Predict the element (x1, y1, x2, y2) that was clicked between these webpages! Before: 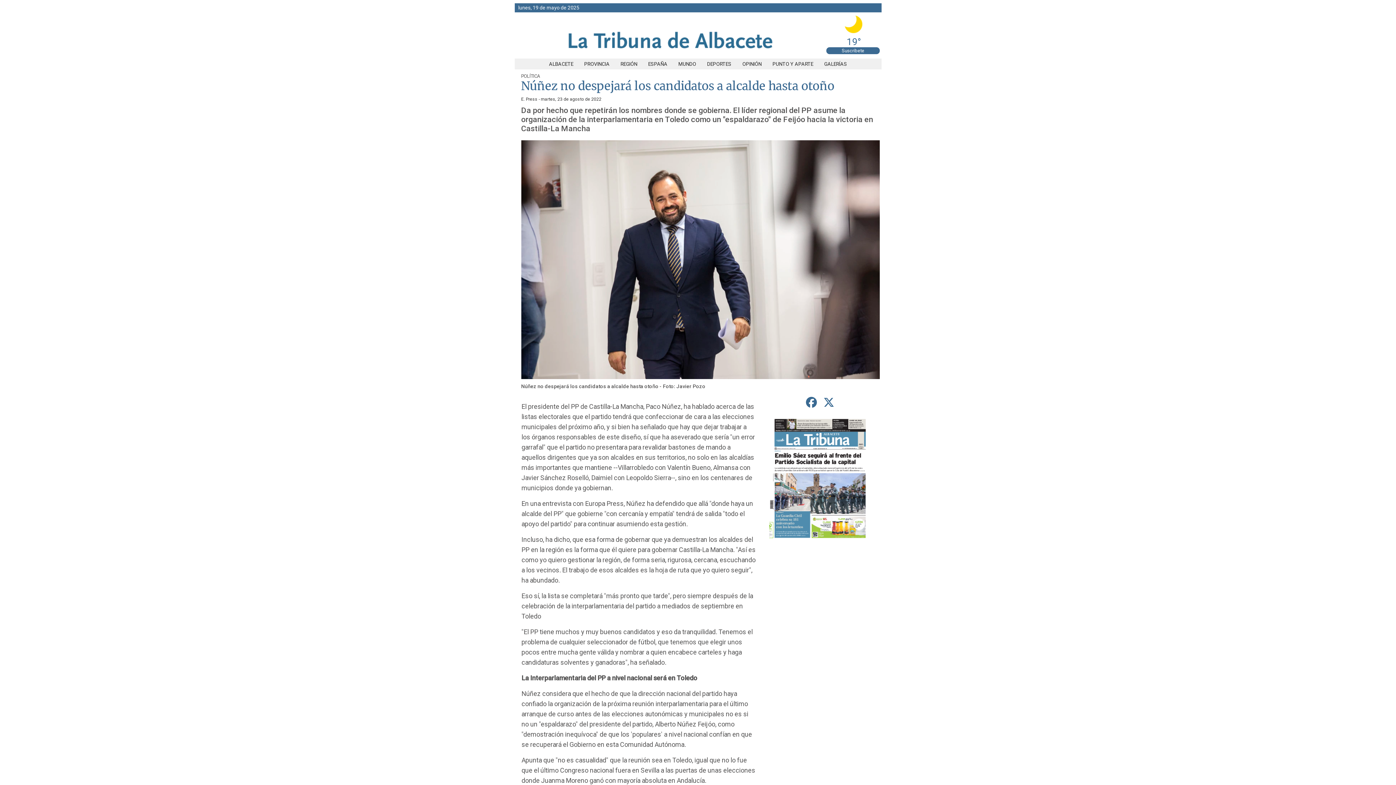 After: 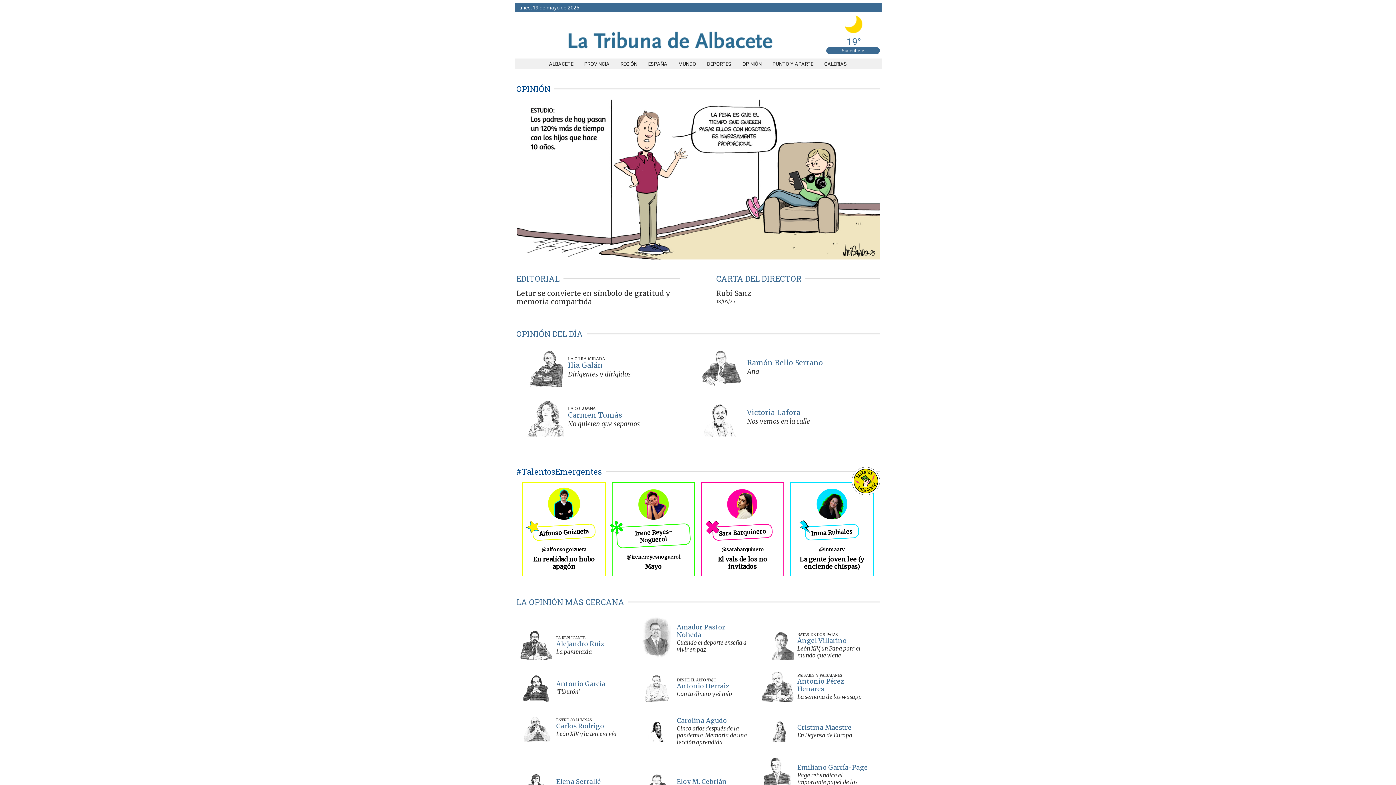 Action: label: OPINIÓN bbox: (737, 61, 767, 66)